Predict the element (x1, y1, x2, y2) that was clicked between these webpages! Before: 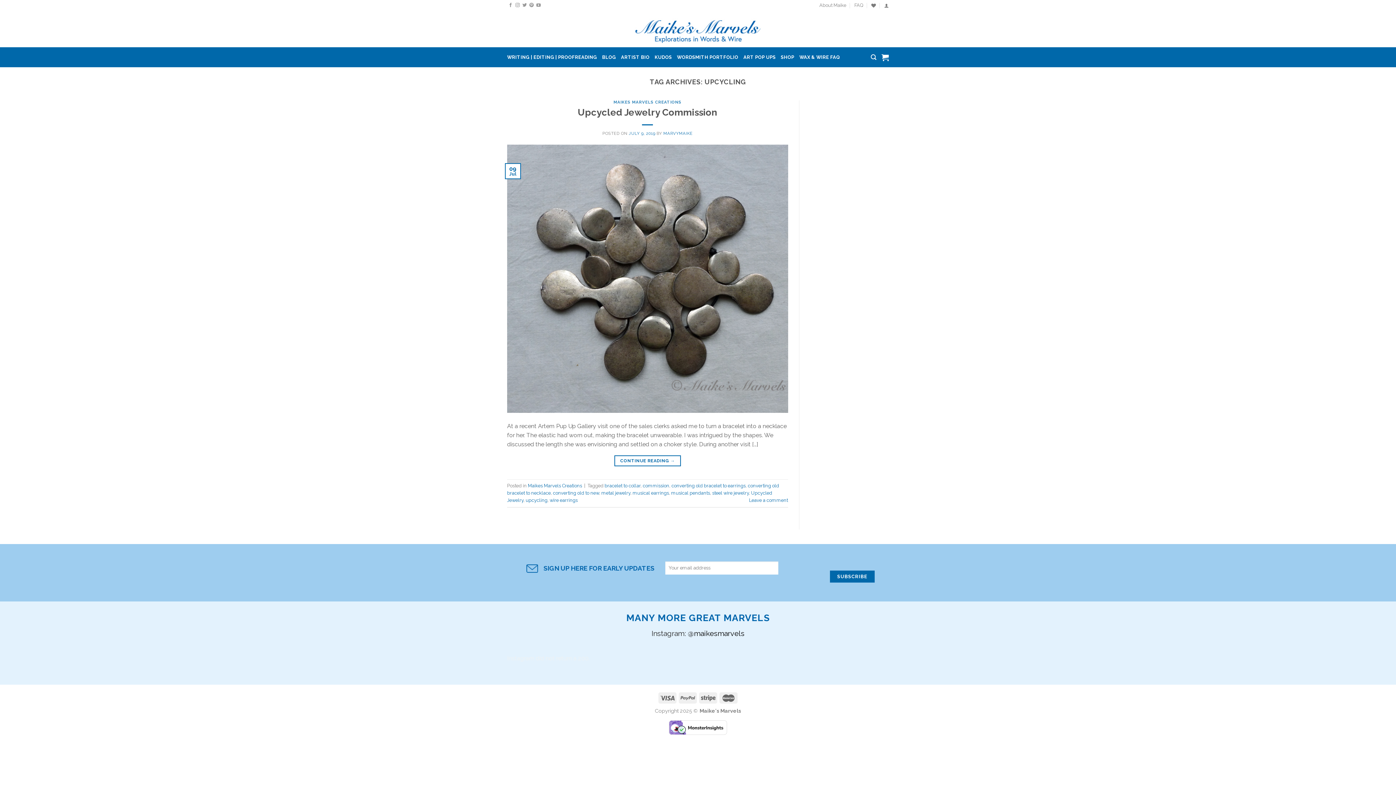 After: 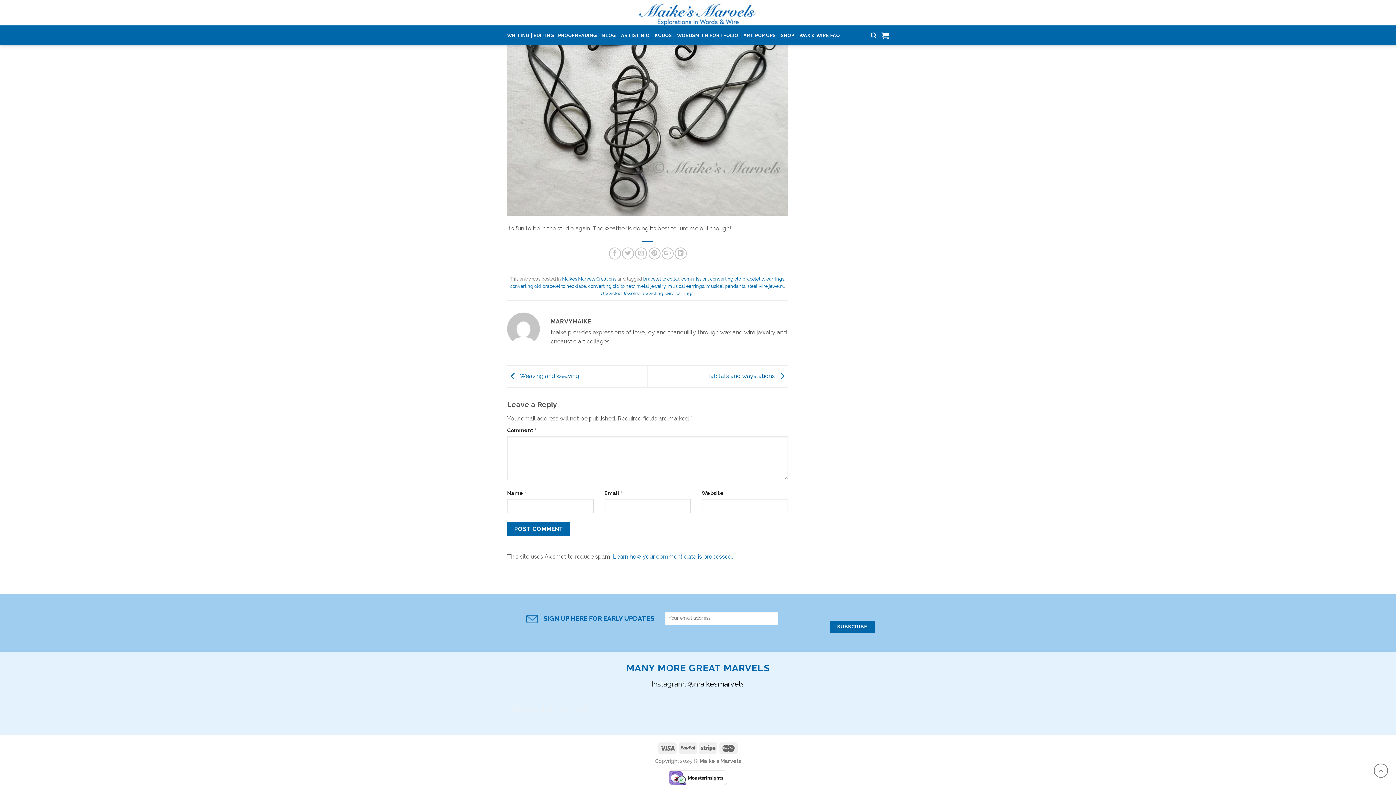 Action: bbox: (749, 497, 788, 503) label: Leave a comment